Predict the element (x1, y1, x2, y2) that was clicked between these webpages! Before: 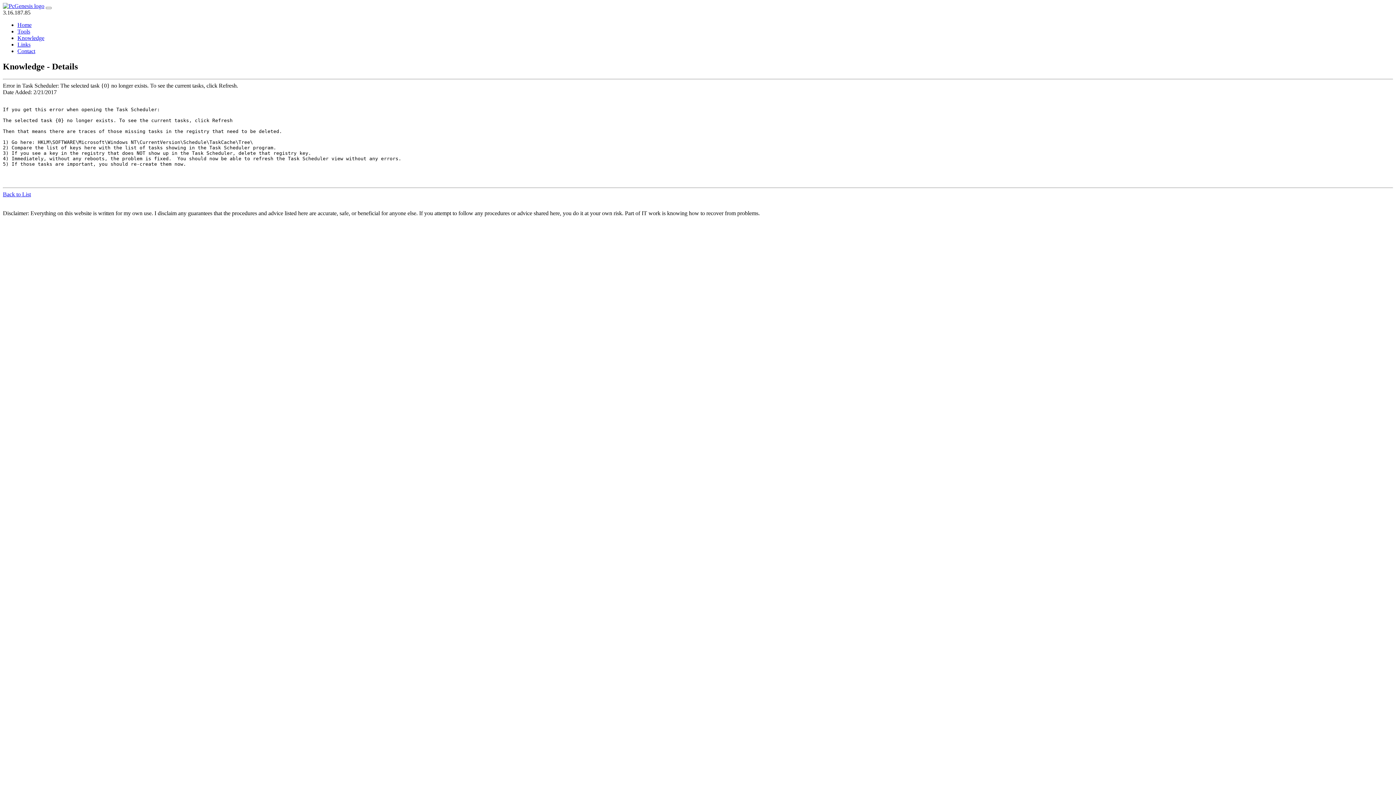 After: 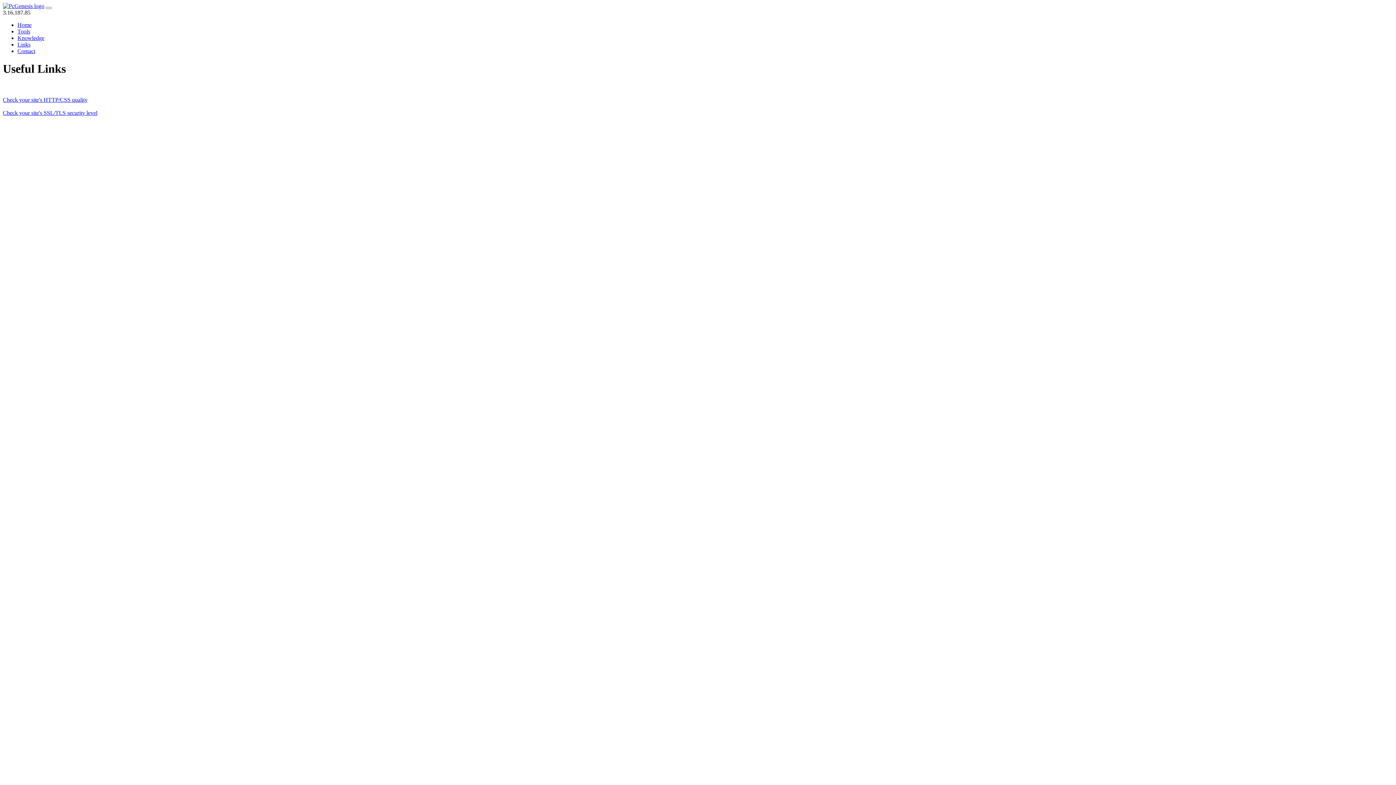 Action: label: Links bbox: (17, 41, 30, 47)